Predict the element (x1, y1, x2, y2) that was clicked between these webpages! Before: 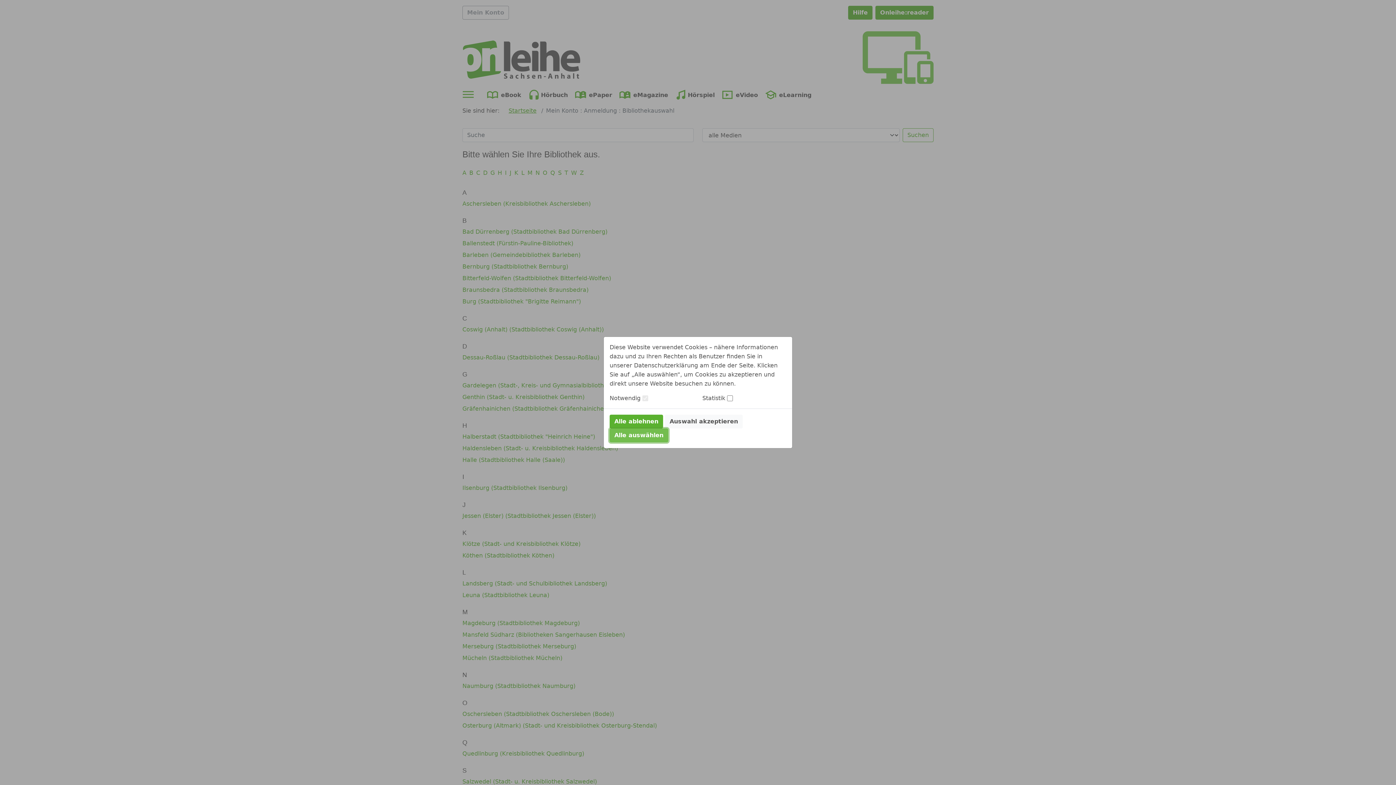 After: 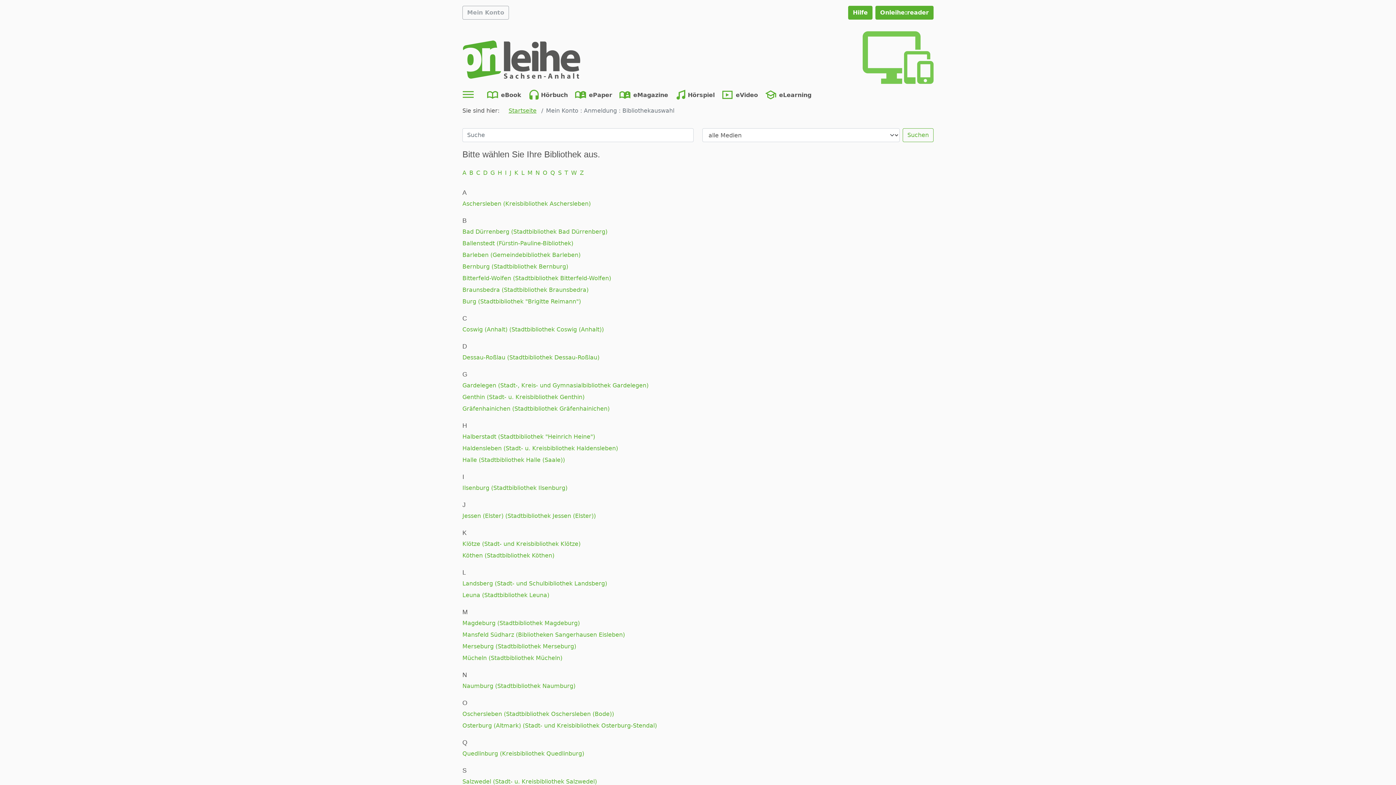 Action: bbox: (609, 414, 663, 428) label: Alle ablehnen